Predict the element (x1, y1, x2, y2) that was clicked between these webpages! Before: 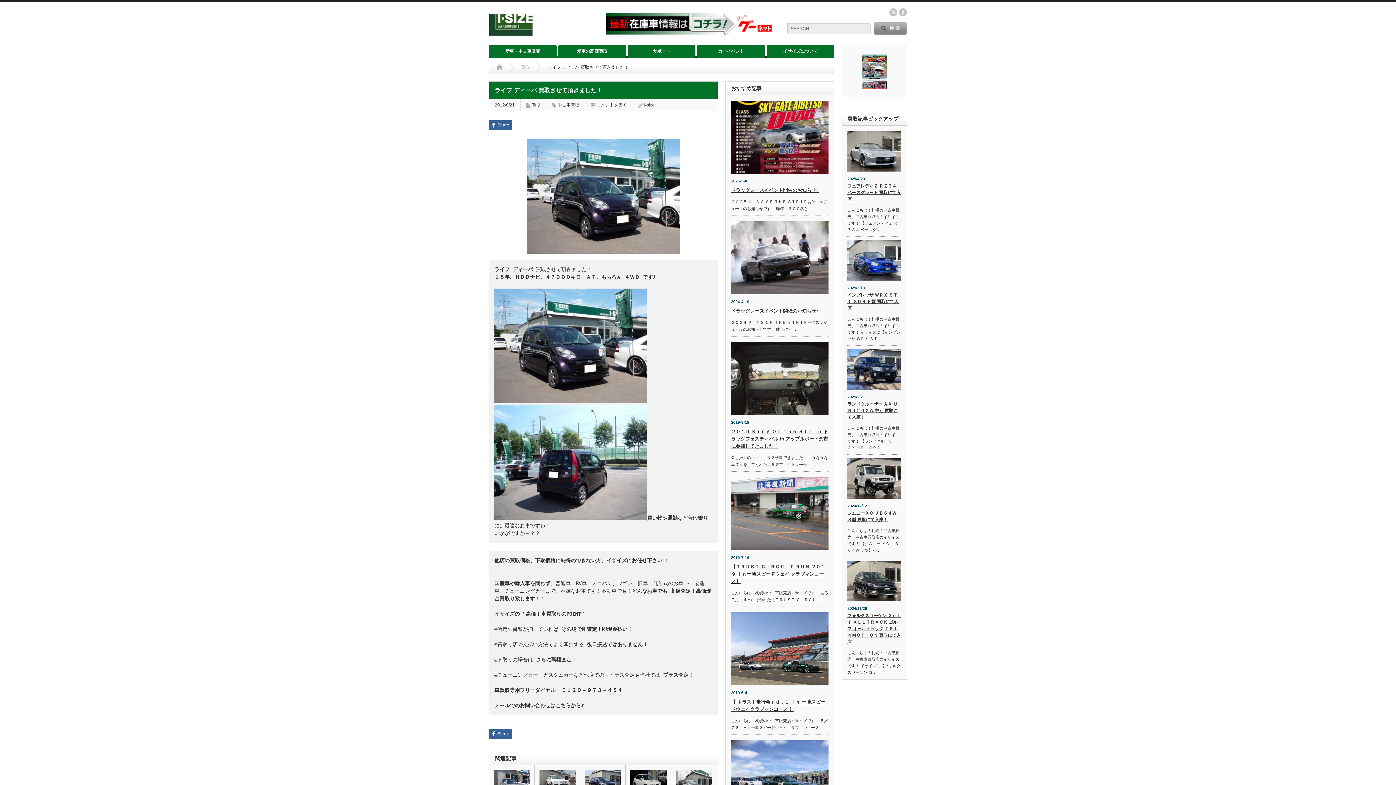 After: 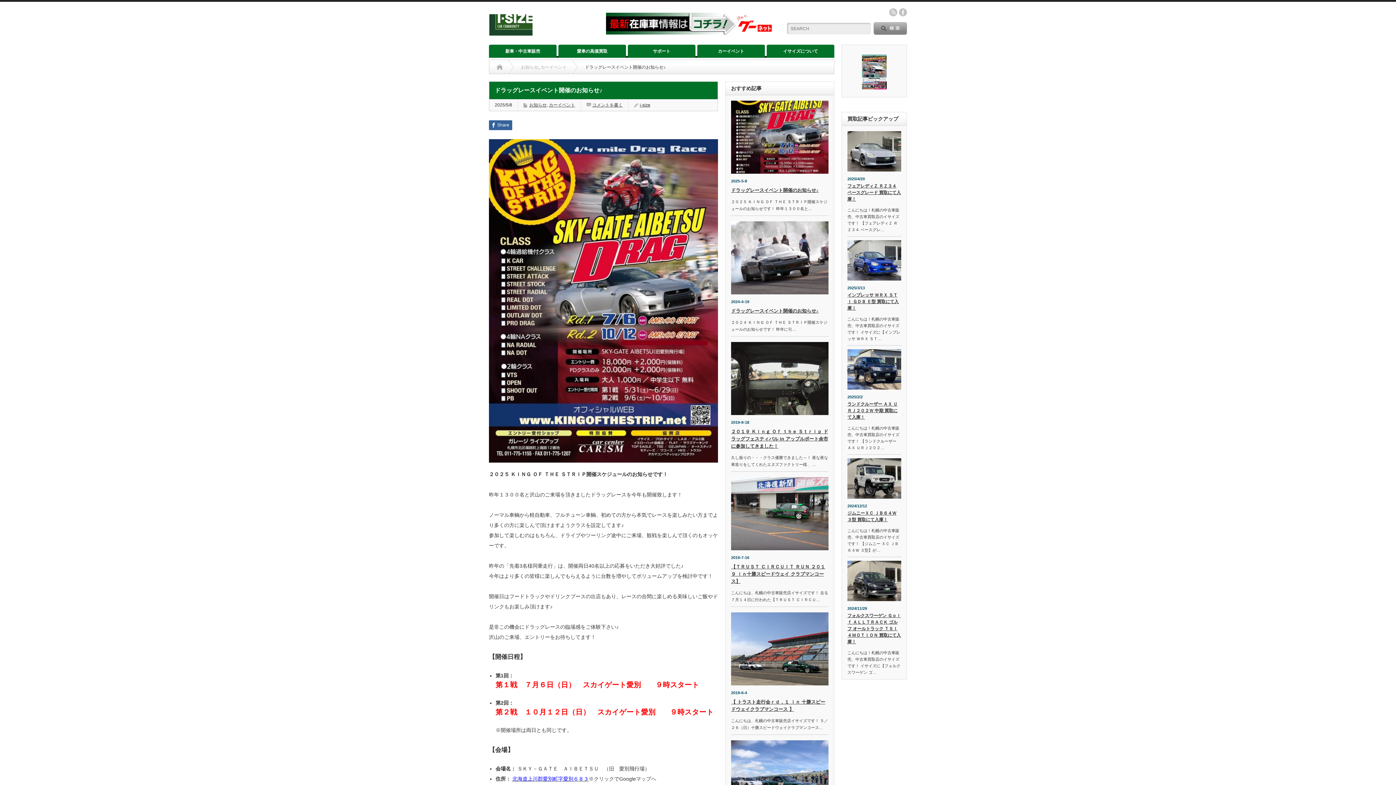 Action: bbox: (731, 187, 818, 193) label: ドラッグレースイベント開催のお知らせ♪